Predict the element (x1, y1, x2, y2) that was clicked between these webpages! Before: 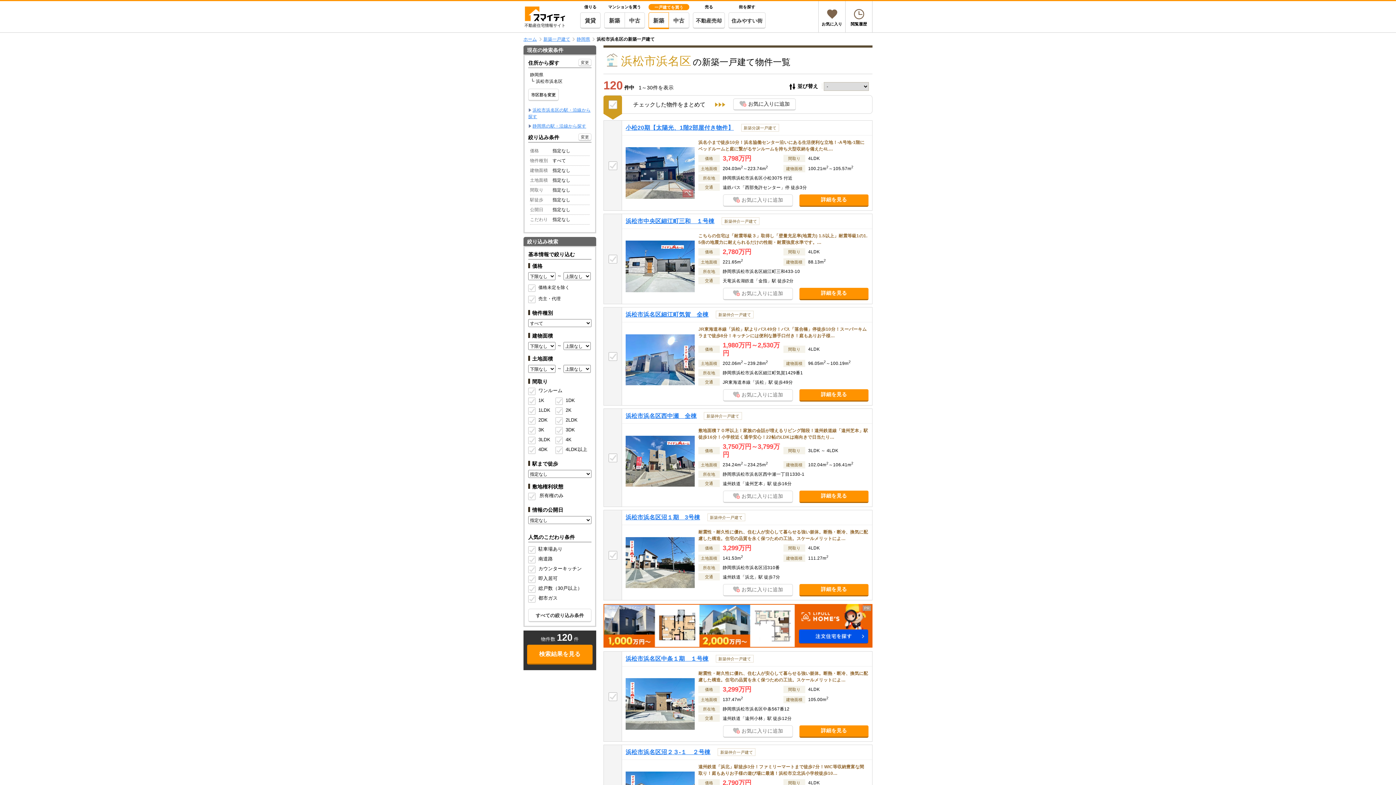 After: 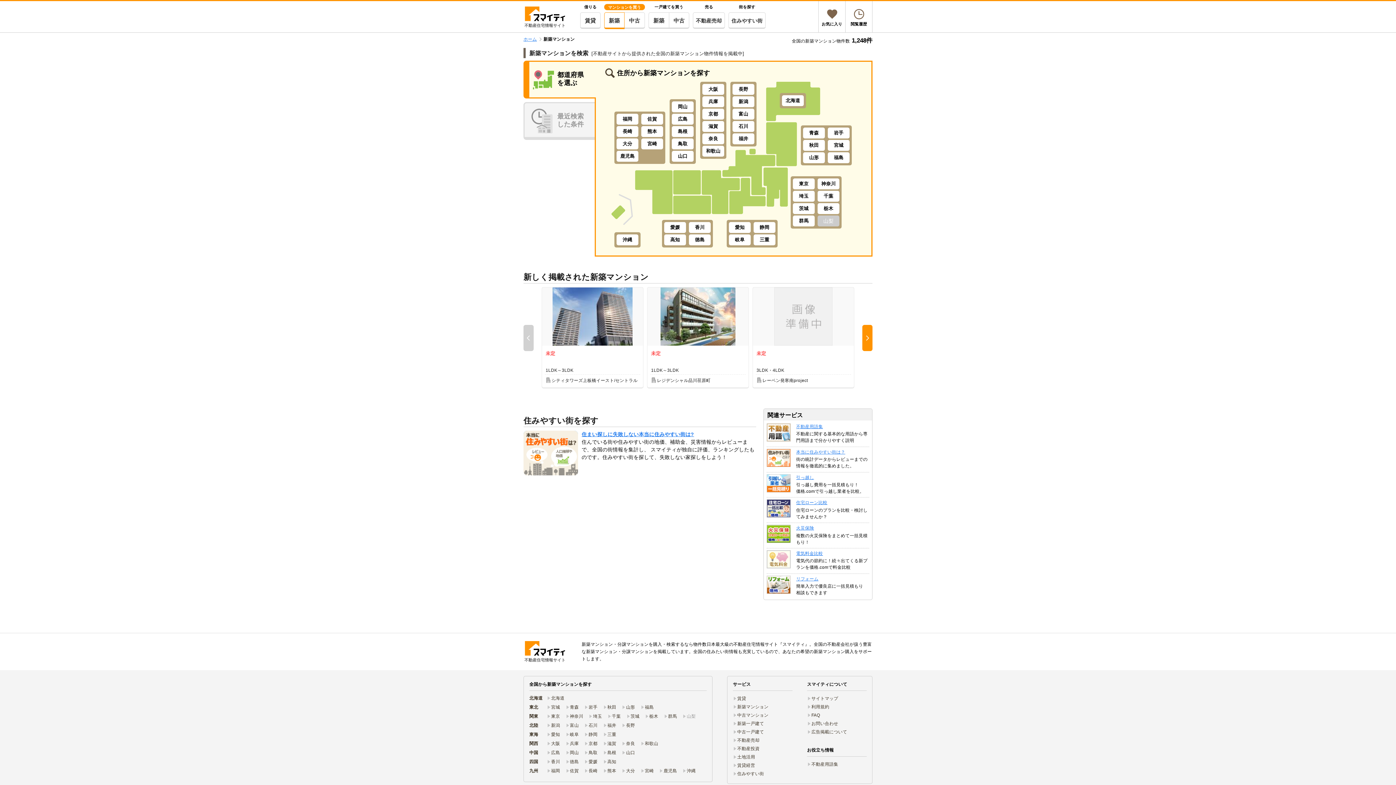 Action: label: 新築 bbox: (604, 12, 624, 28)